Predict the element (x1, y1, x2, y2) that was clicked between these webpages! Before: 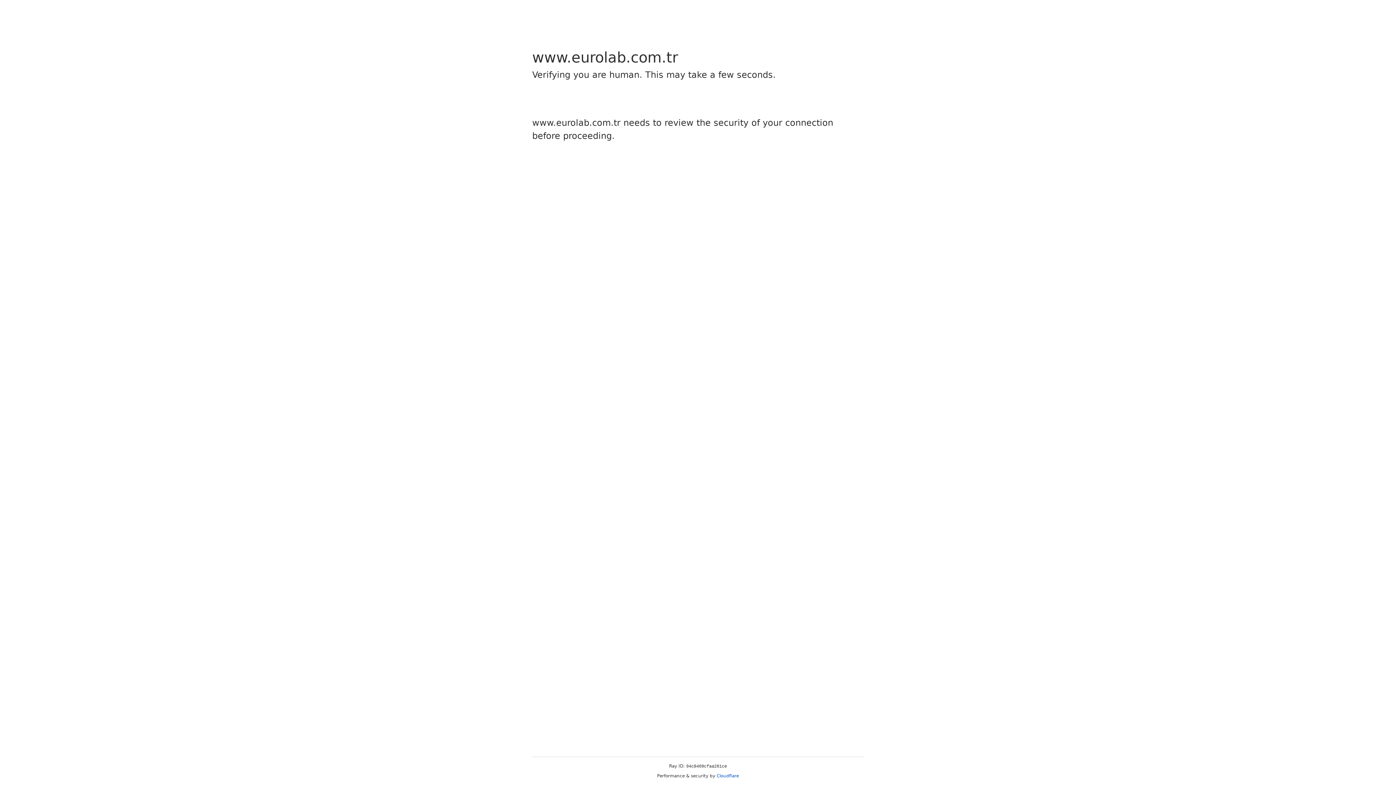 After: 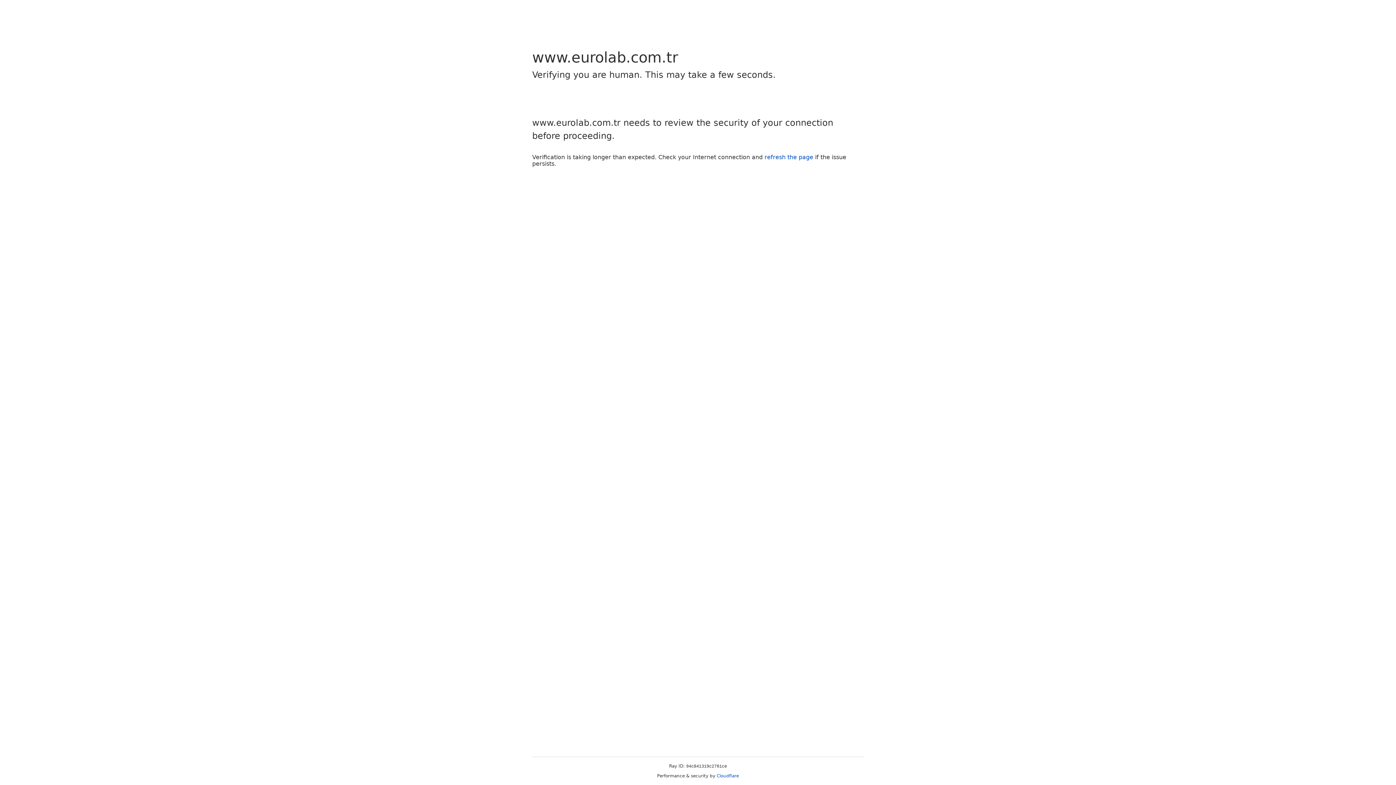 Action: label: Cloudflare bbox: (716, 773, 739, 778)